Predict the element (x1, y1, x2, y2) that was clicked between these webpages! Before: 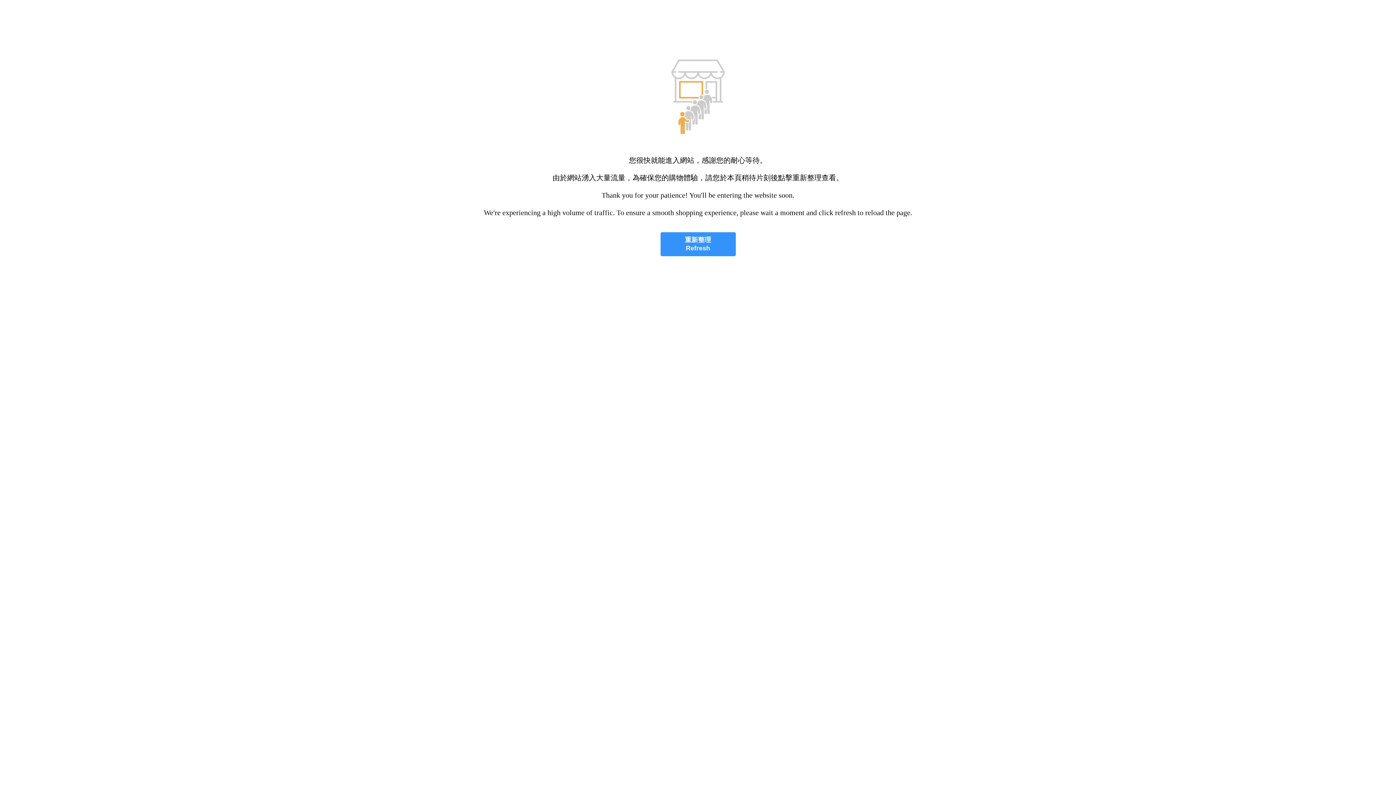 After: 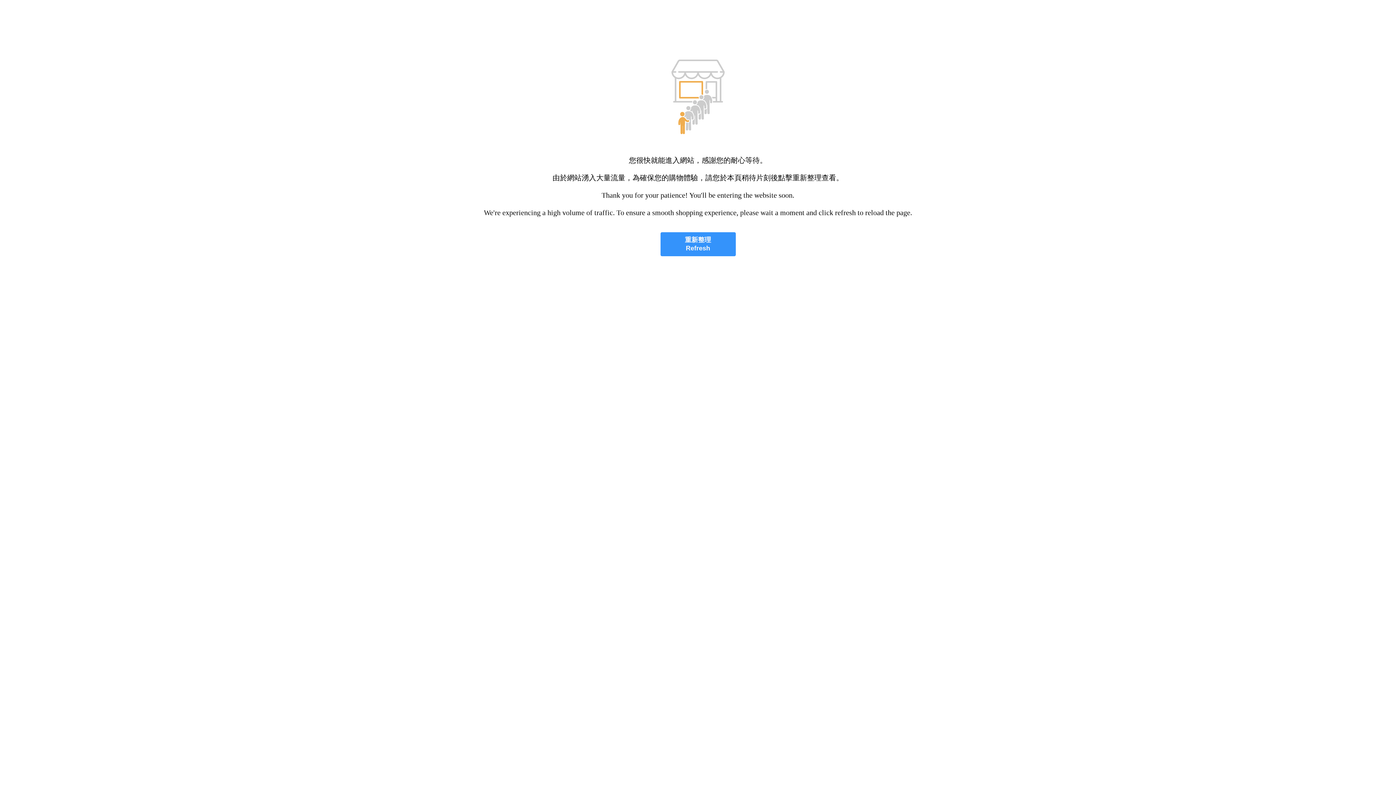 Action: bbox: (660, 232, 735, 256) label: 重新整理
Refresh